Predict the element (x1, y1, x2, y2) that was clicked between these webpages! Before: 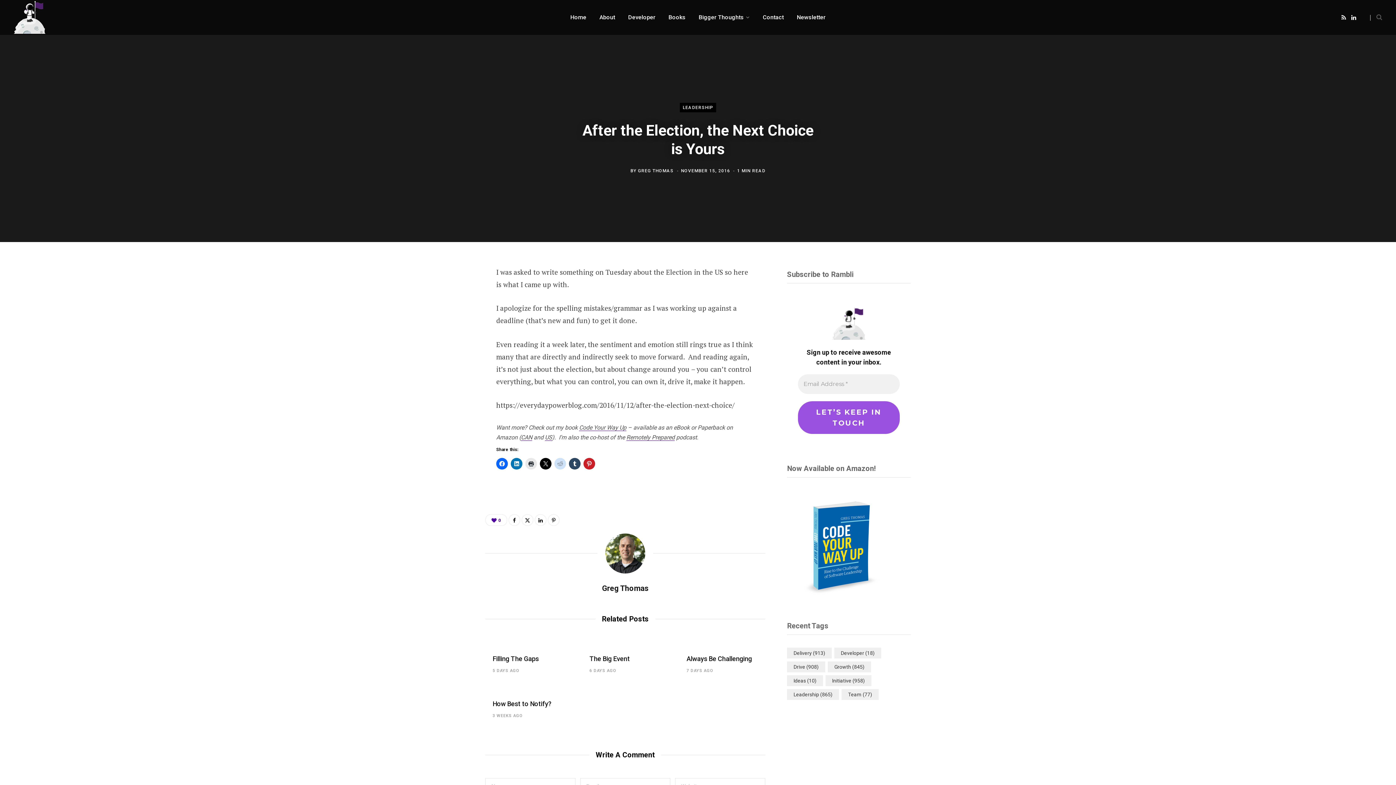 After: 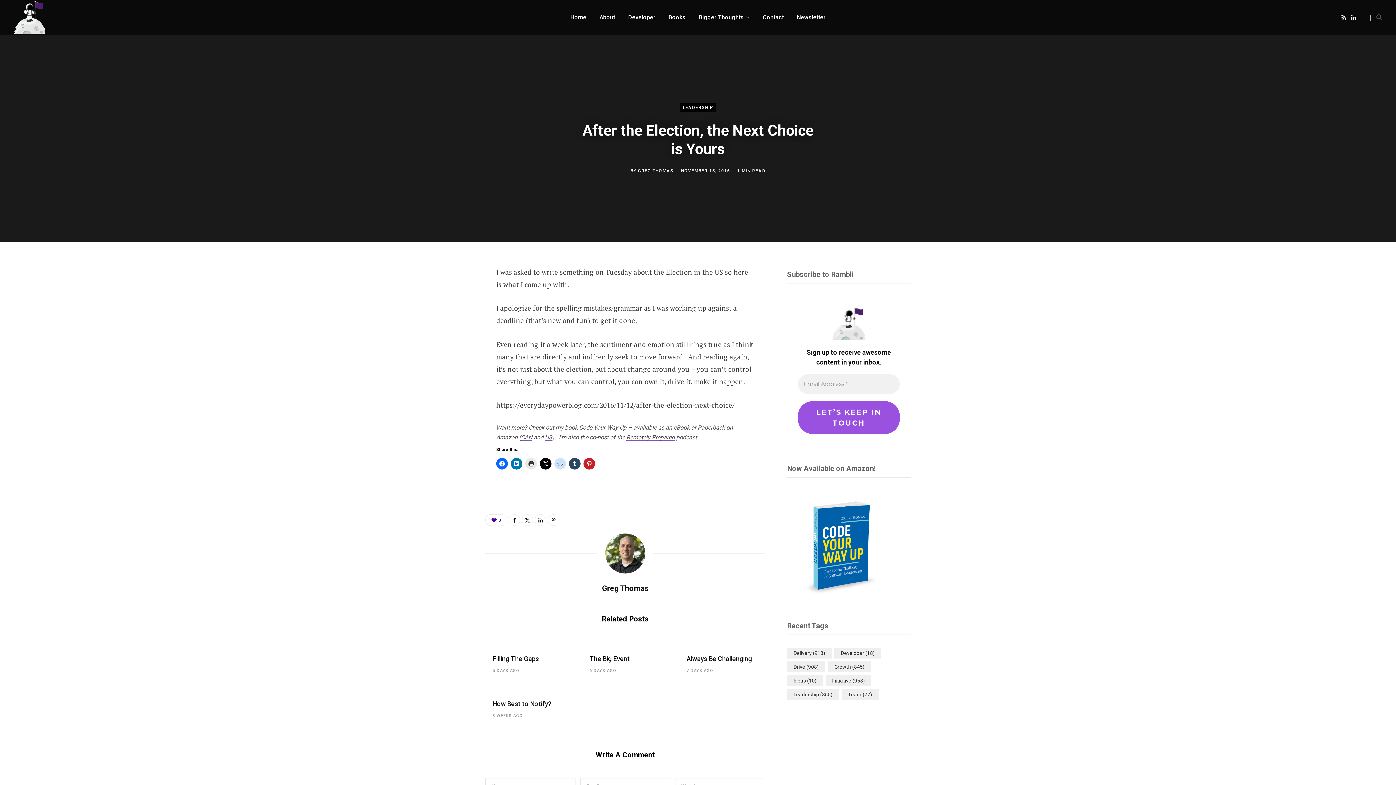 Action: bbox: (441, 324, 457, 339)